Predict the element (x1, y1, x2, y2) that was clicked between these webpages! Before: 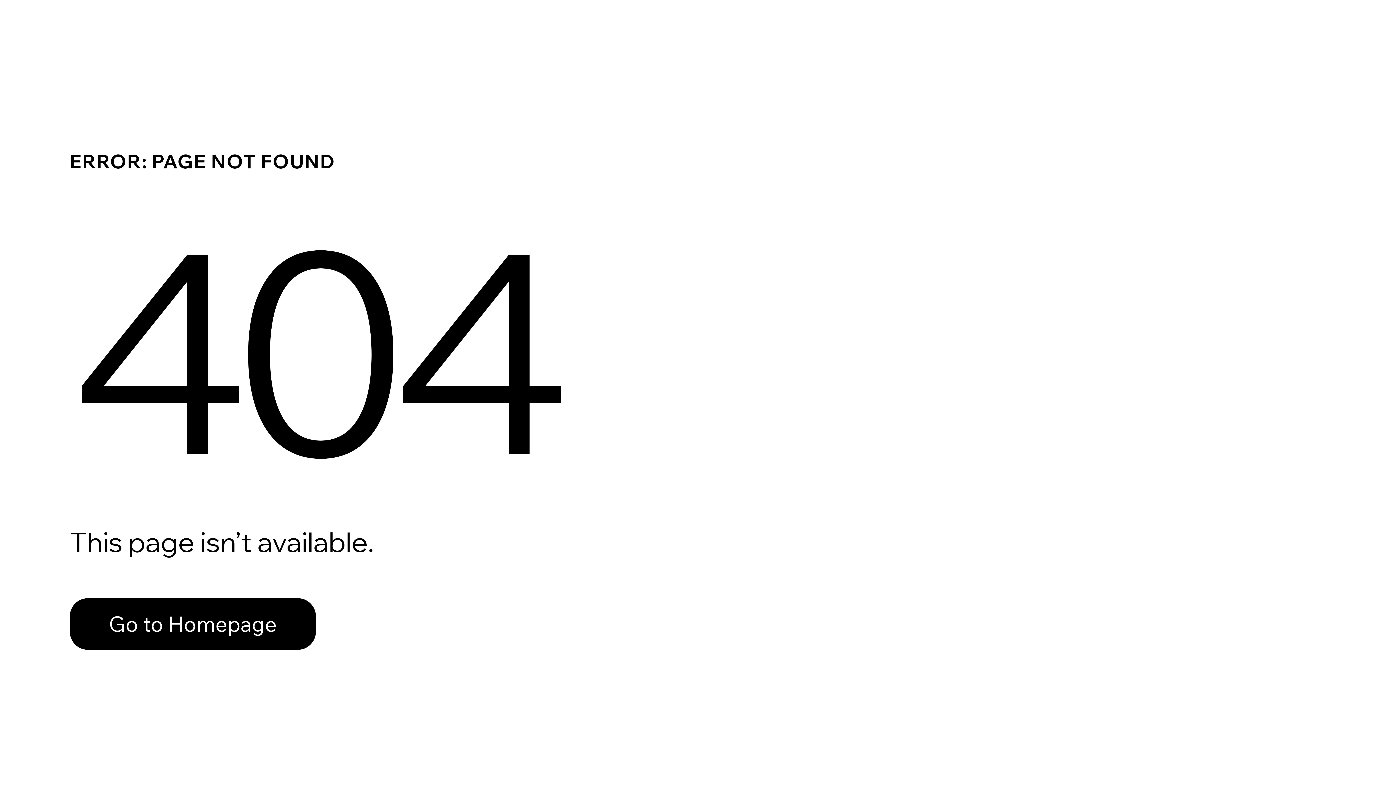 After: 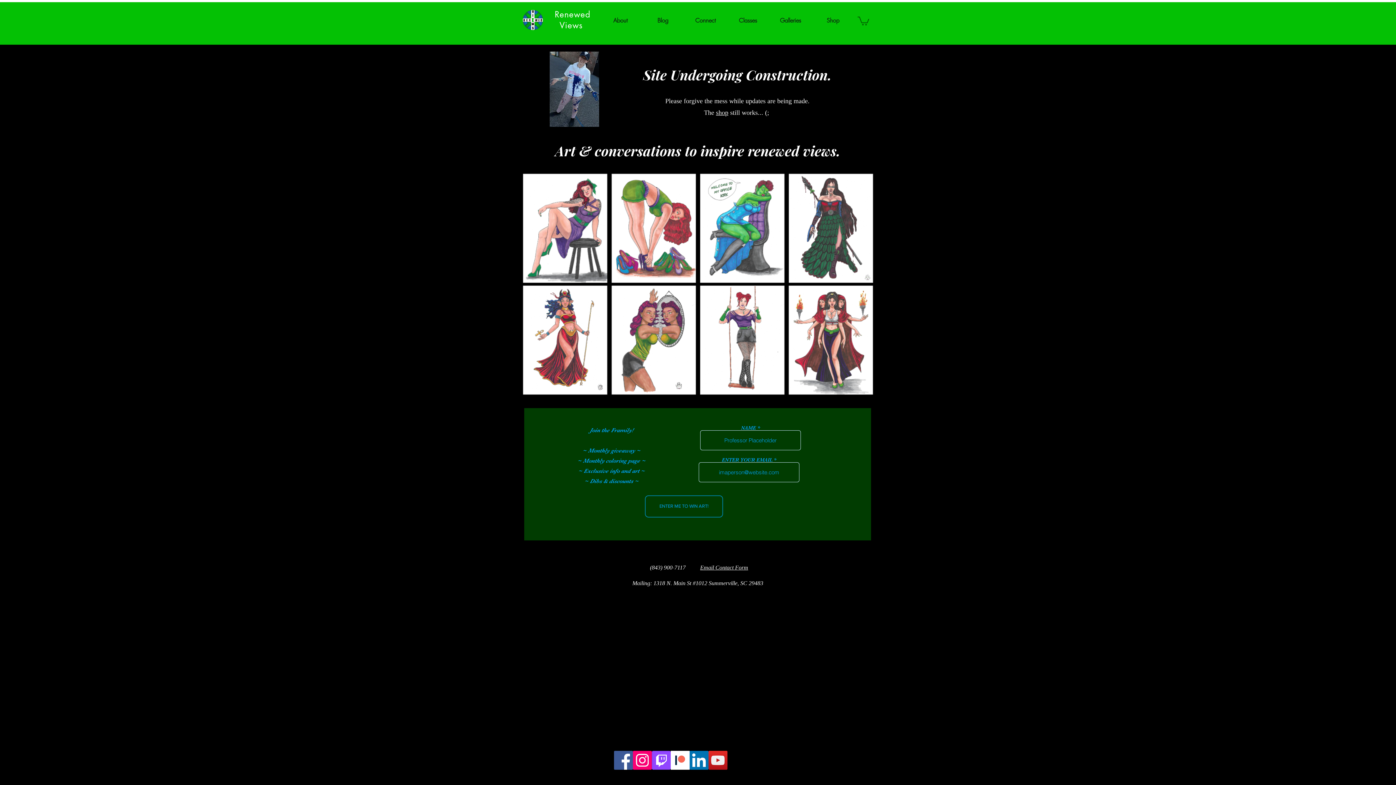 Action: label: Go to Homepage bbox: (69, 582, 768, 659)